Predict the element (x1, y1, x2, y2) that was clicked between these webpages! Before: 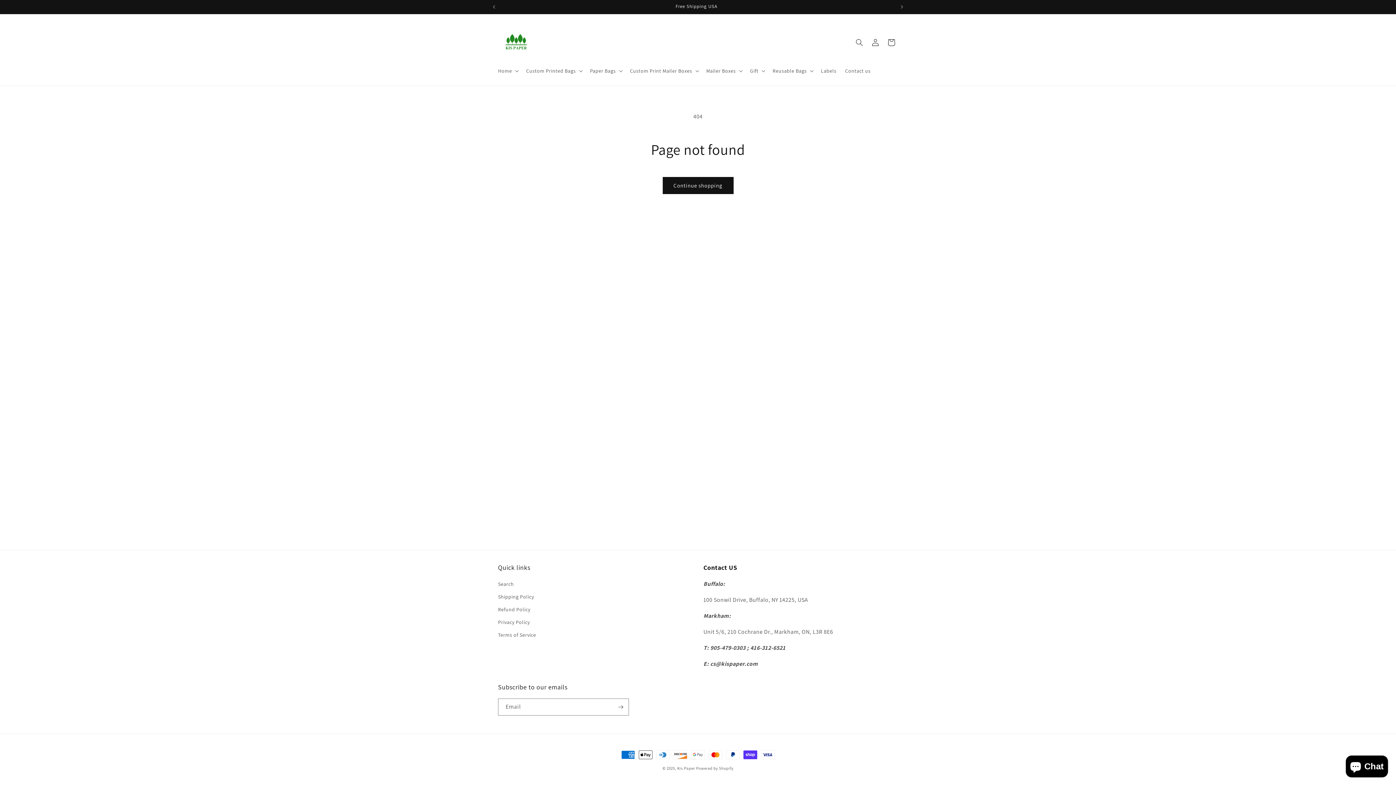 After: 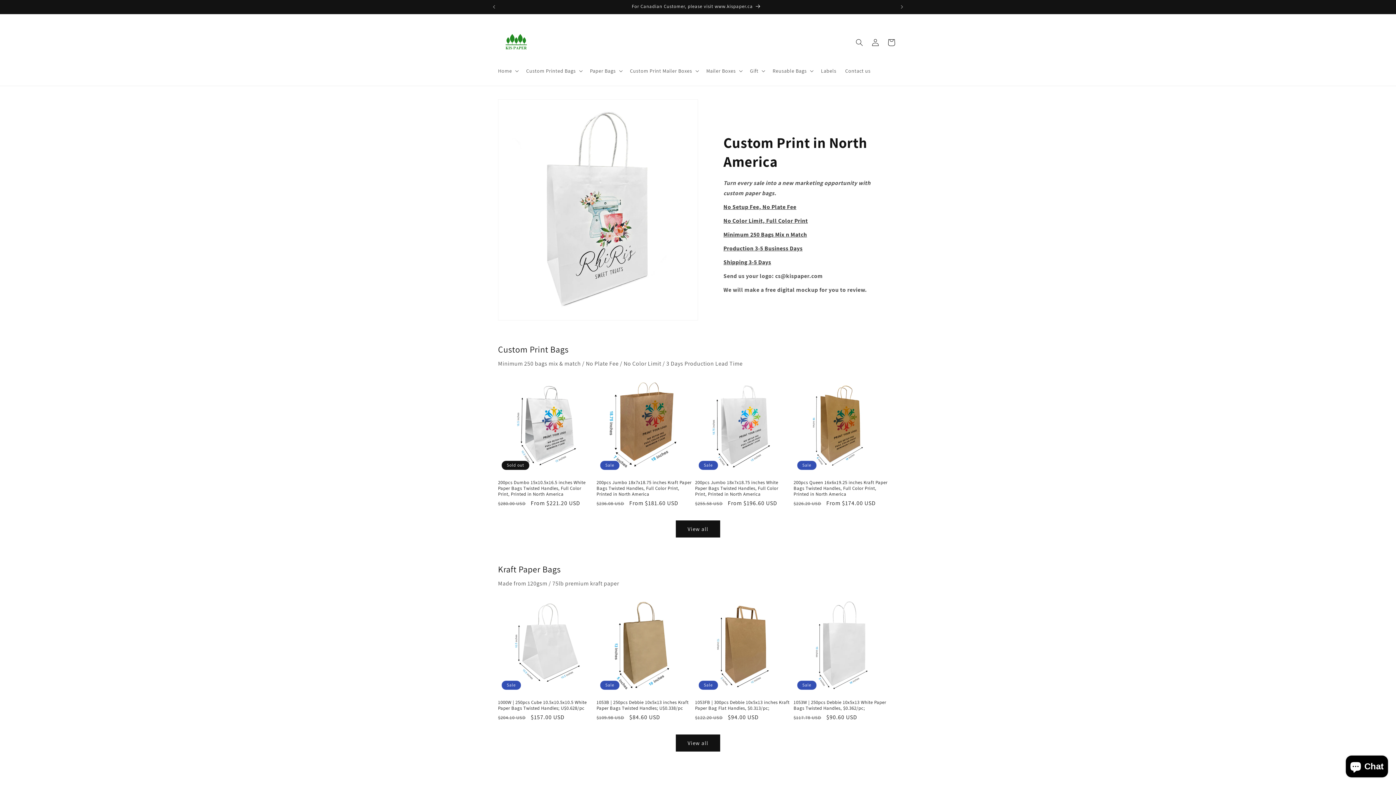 Action: bbox: (495, 21, 537, 63)